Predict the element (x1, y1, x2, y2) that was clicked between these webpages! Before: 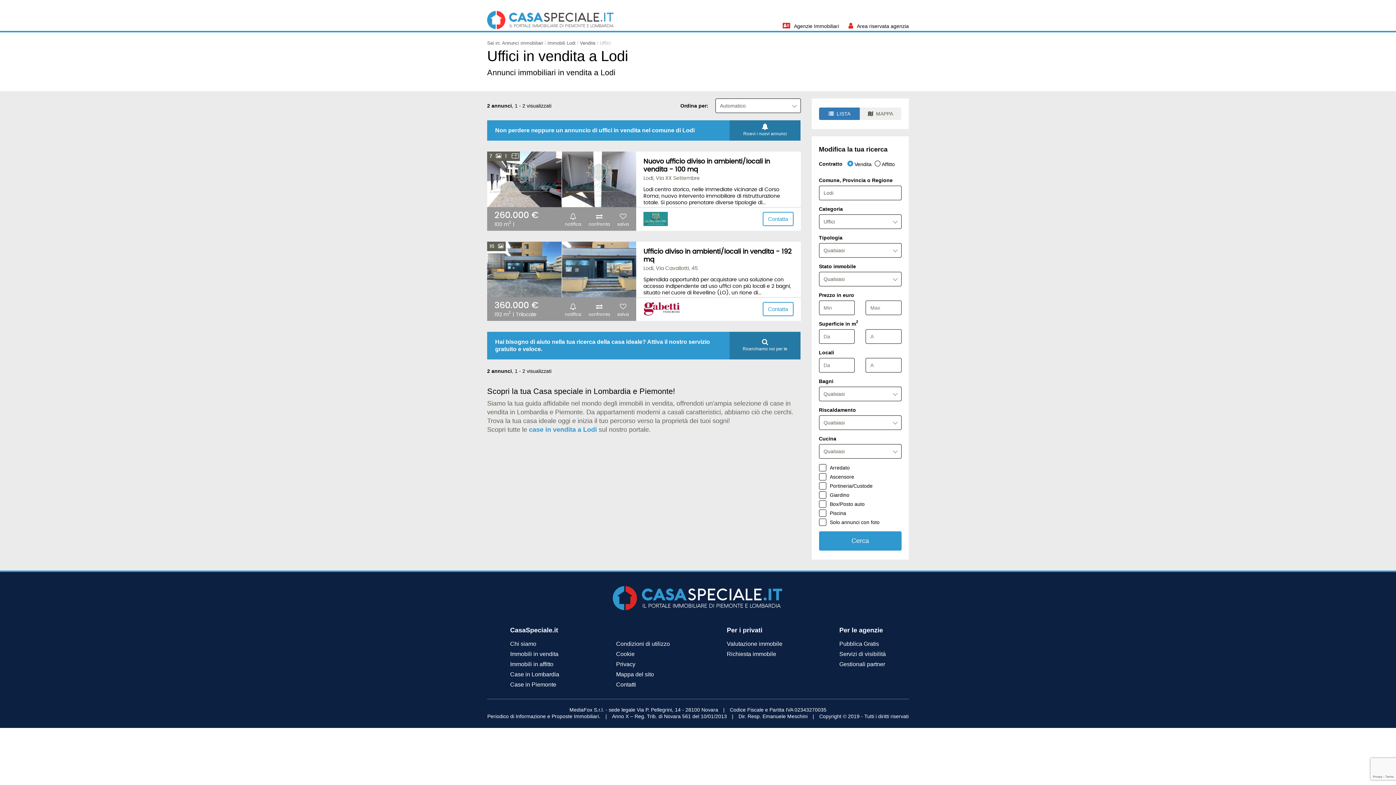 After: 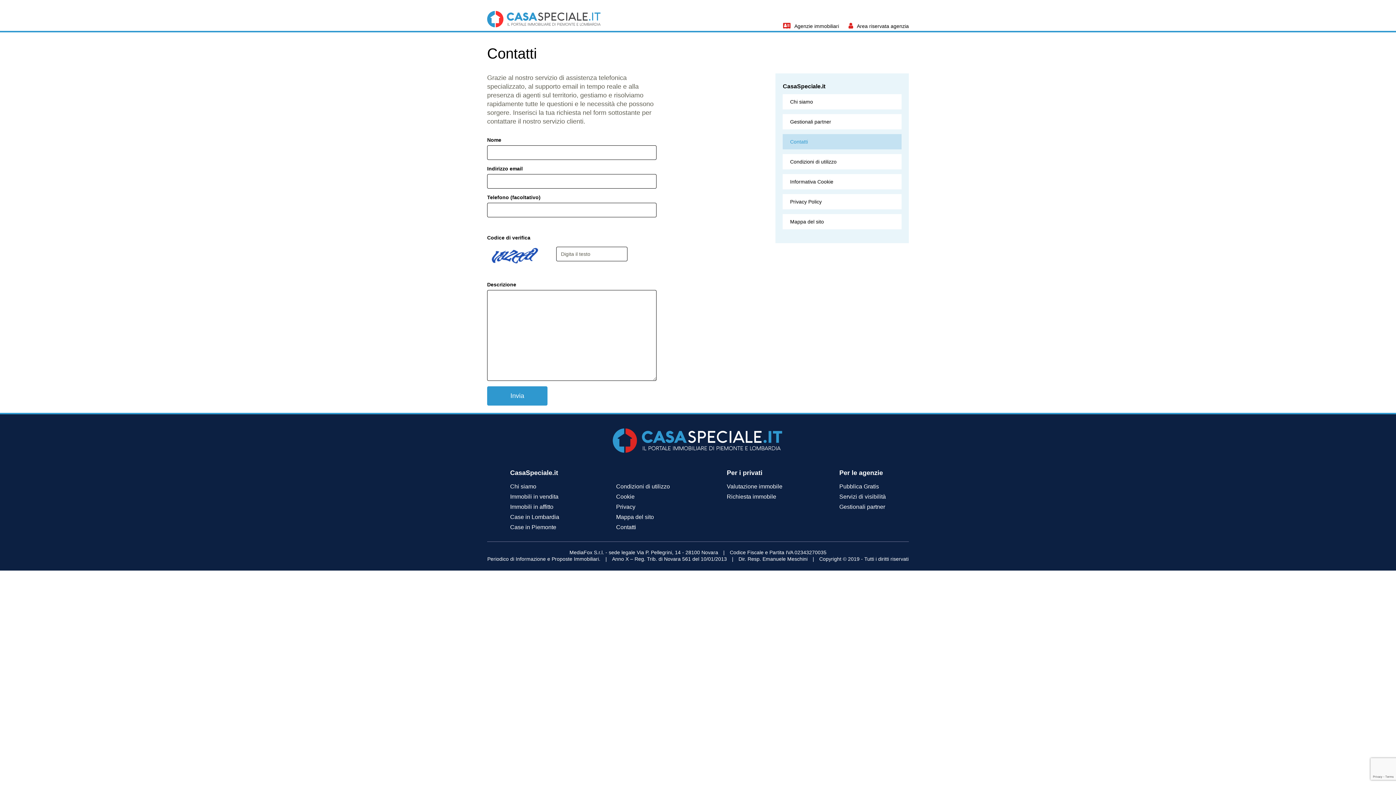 Action: bbox: (616, 681, 636, 688) label: Contatti